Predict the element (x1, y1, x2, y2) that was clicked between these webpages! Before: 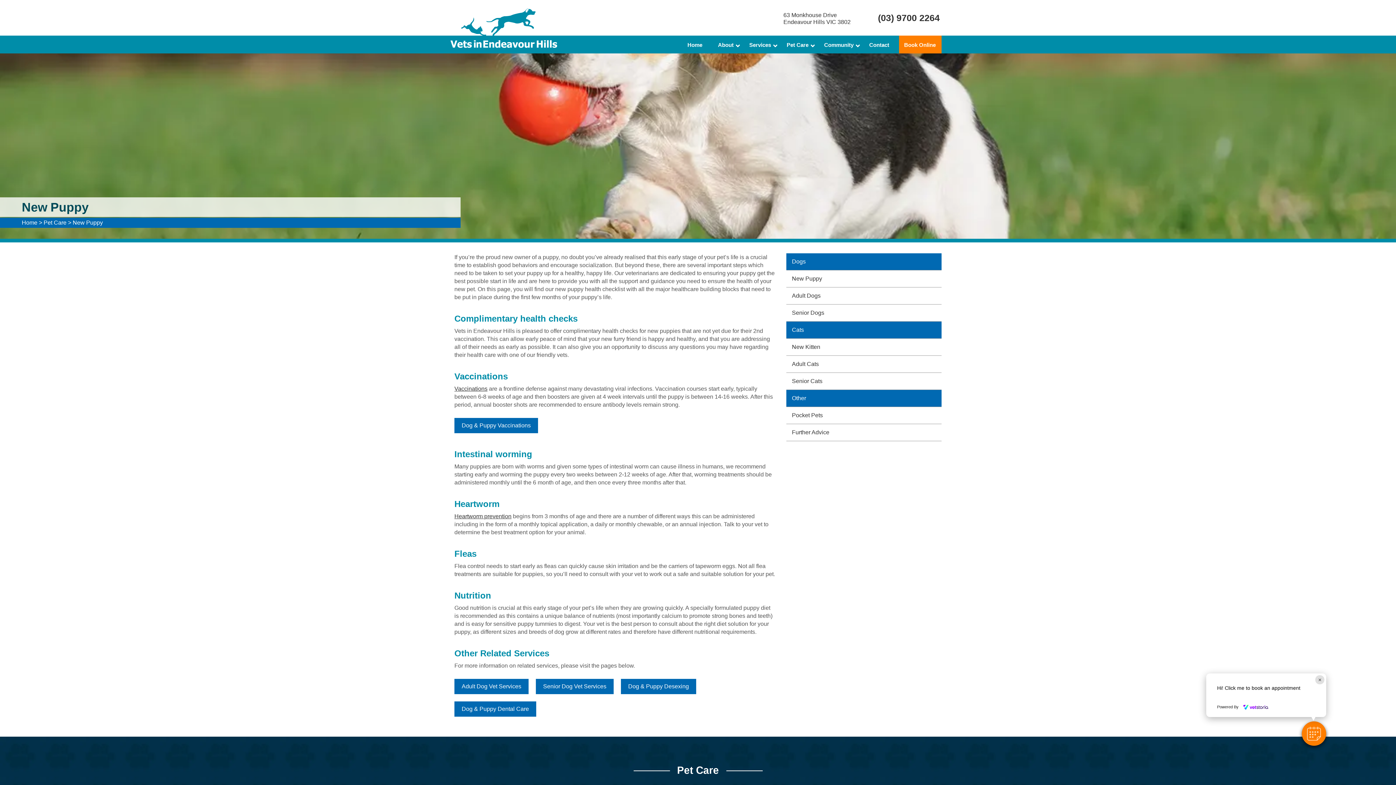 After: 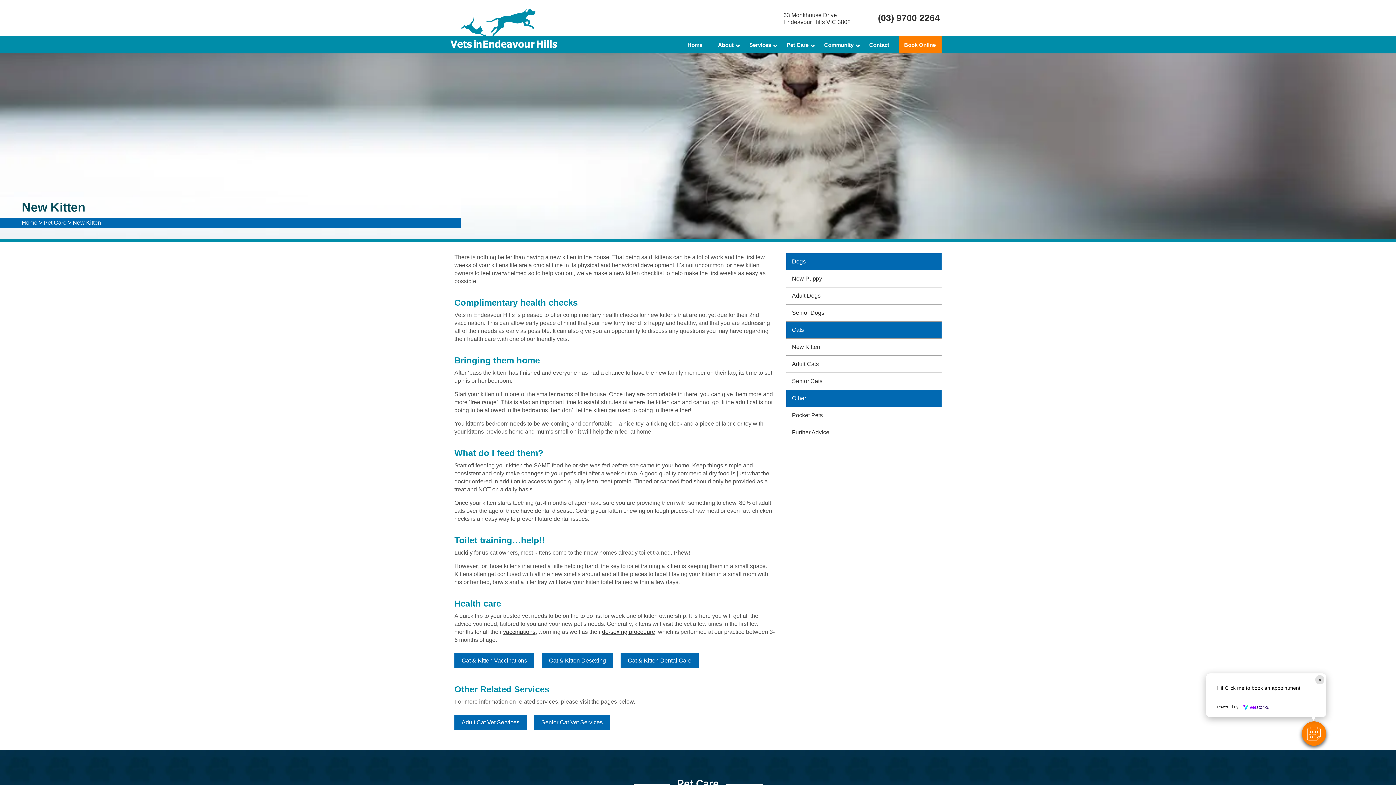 Action: bbox: (786, 338, 941, 356) label: New Kitten